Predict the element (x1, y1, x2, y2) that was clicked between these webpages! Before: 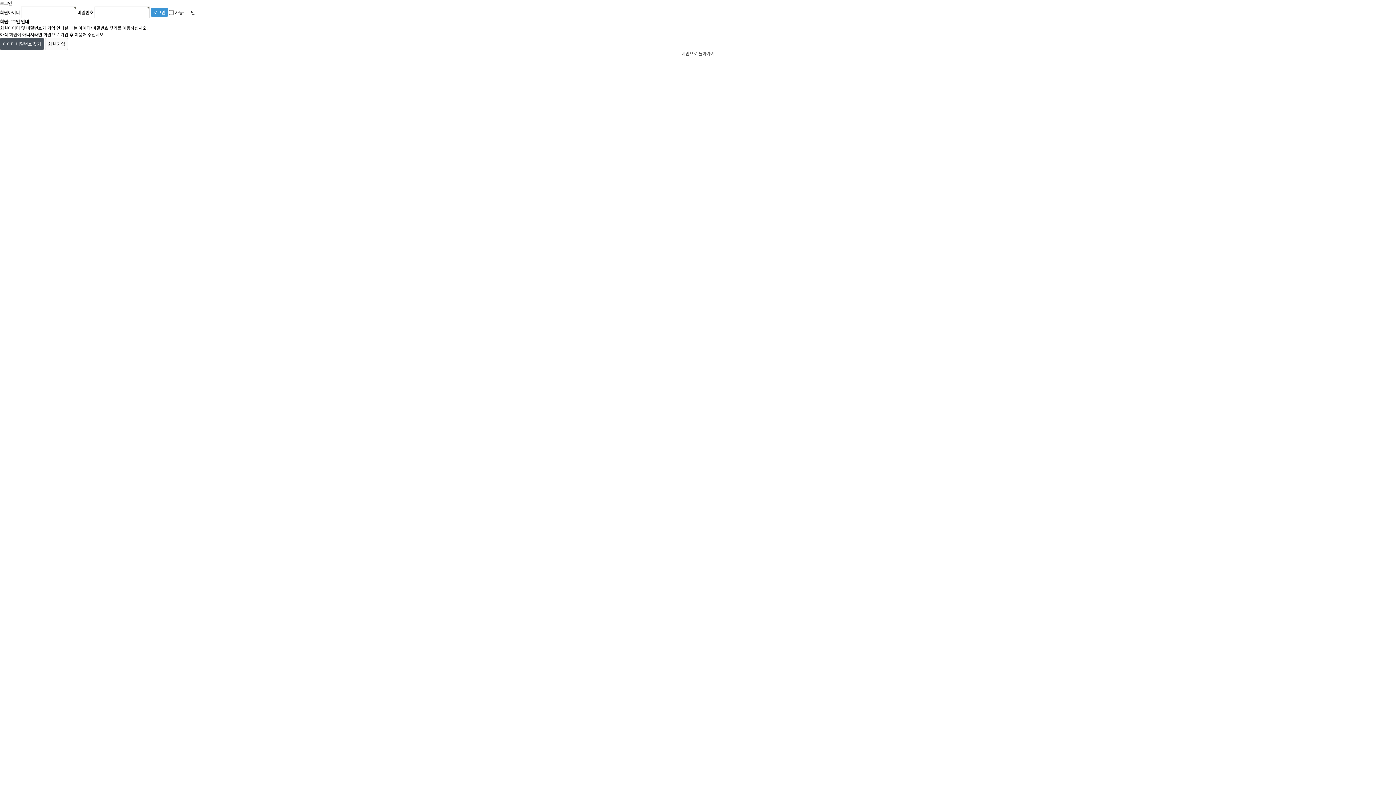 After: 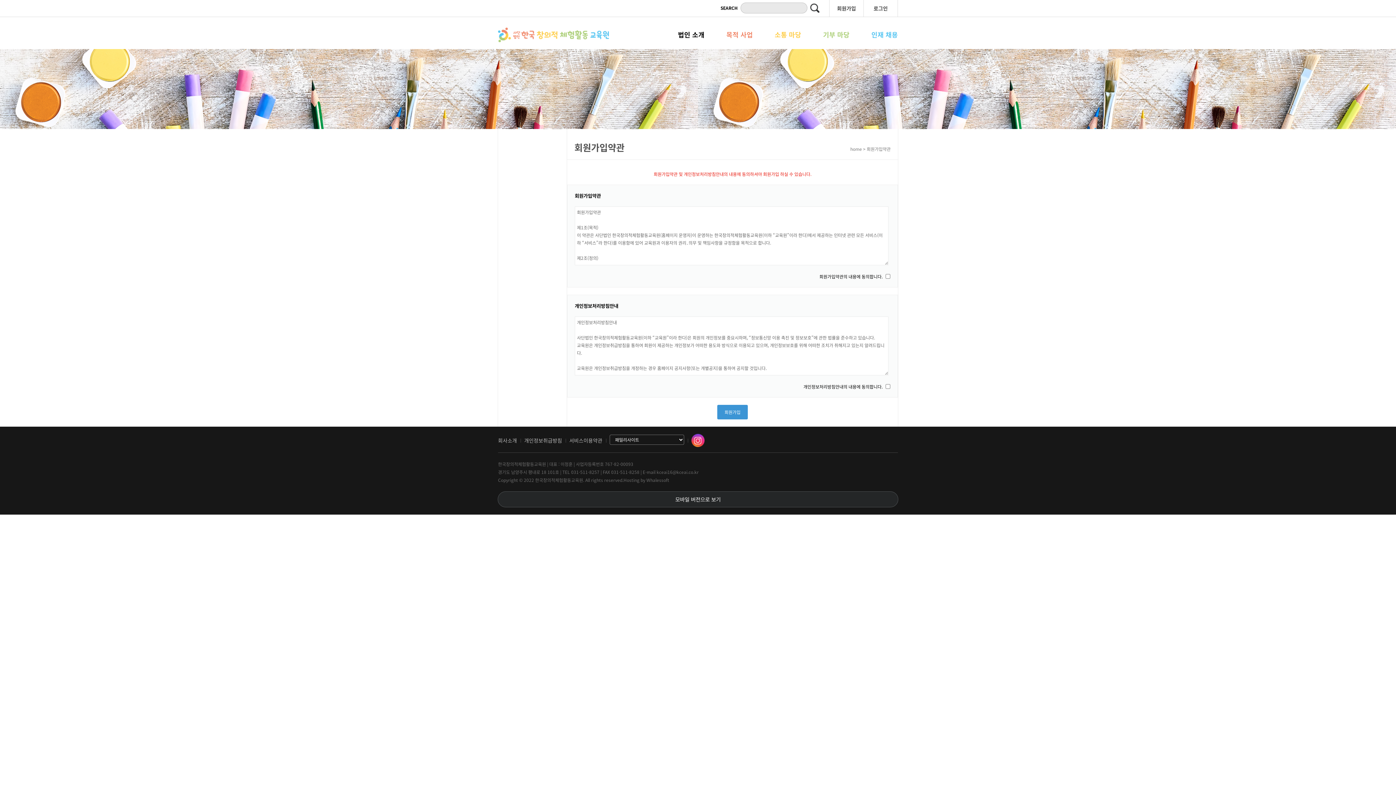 Action: label: 회원 가입 bbox: (45, 37, 68, 50)